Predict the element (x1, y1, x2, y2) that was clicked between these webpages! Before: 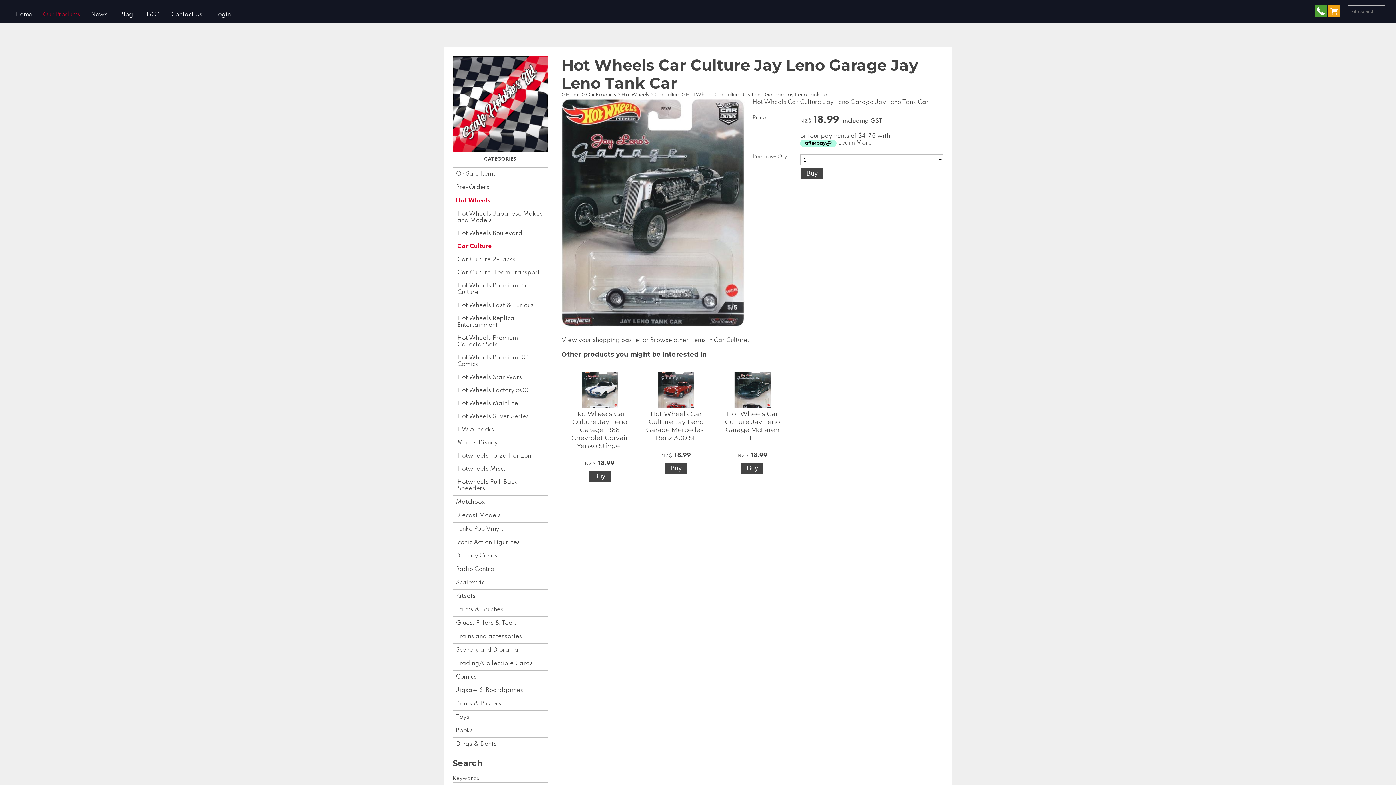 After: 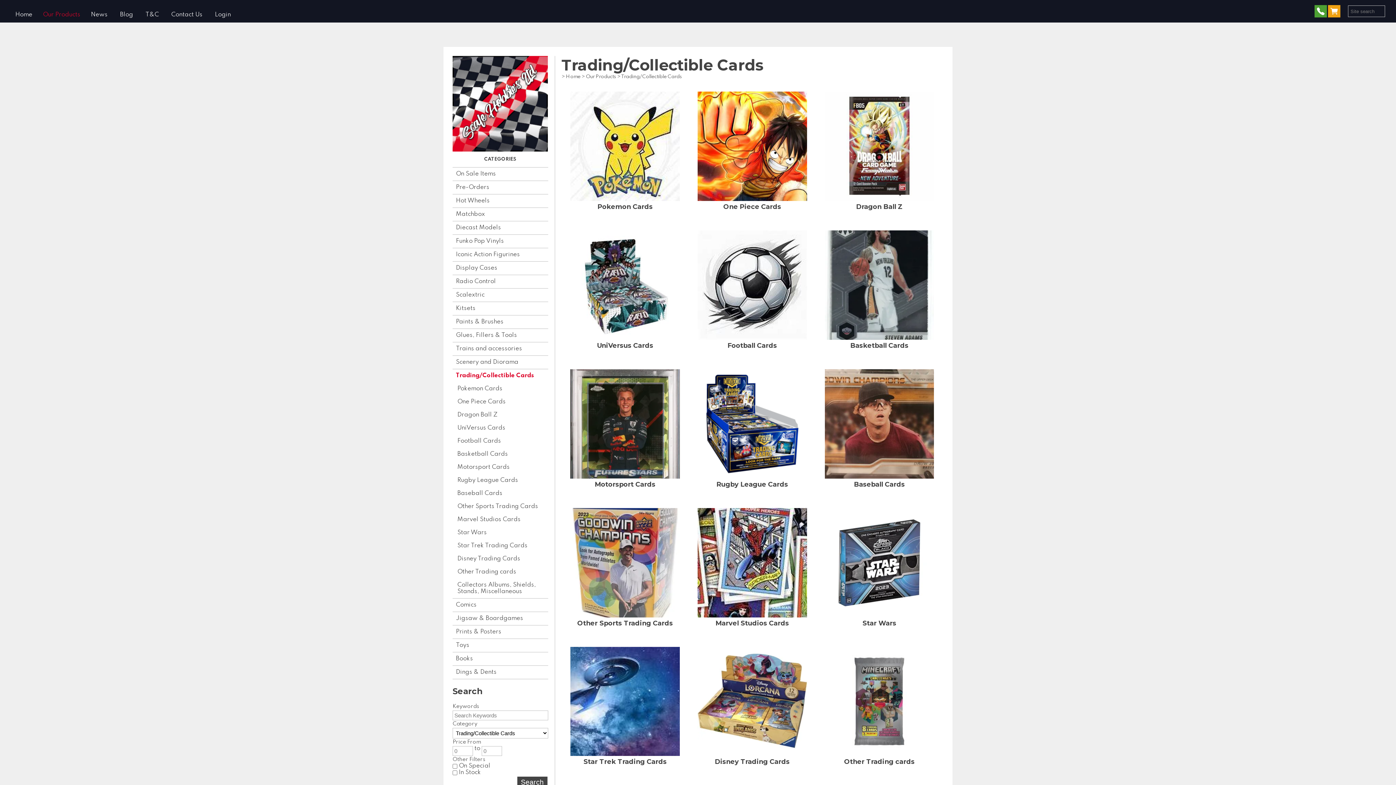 Action: bbox: (452, 657, 548, 670) label: Trading/Collectible Cards